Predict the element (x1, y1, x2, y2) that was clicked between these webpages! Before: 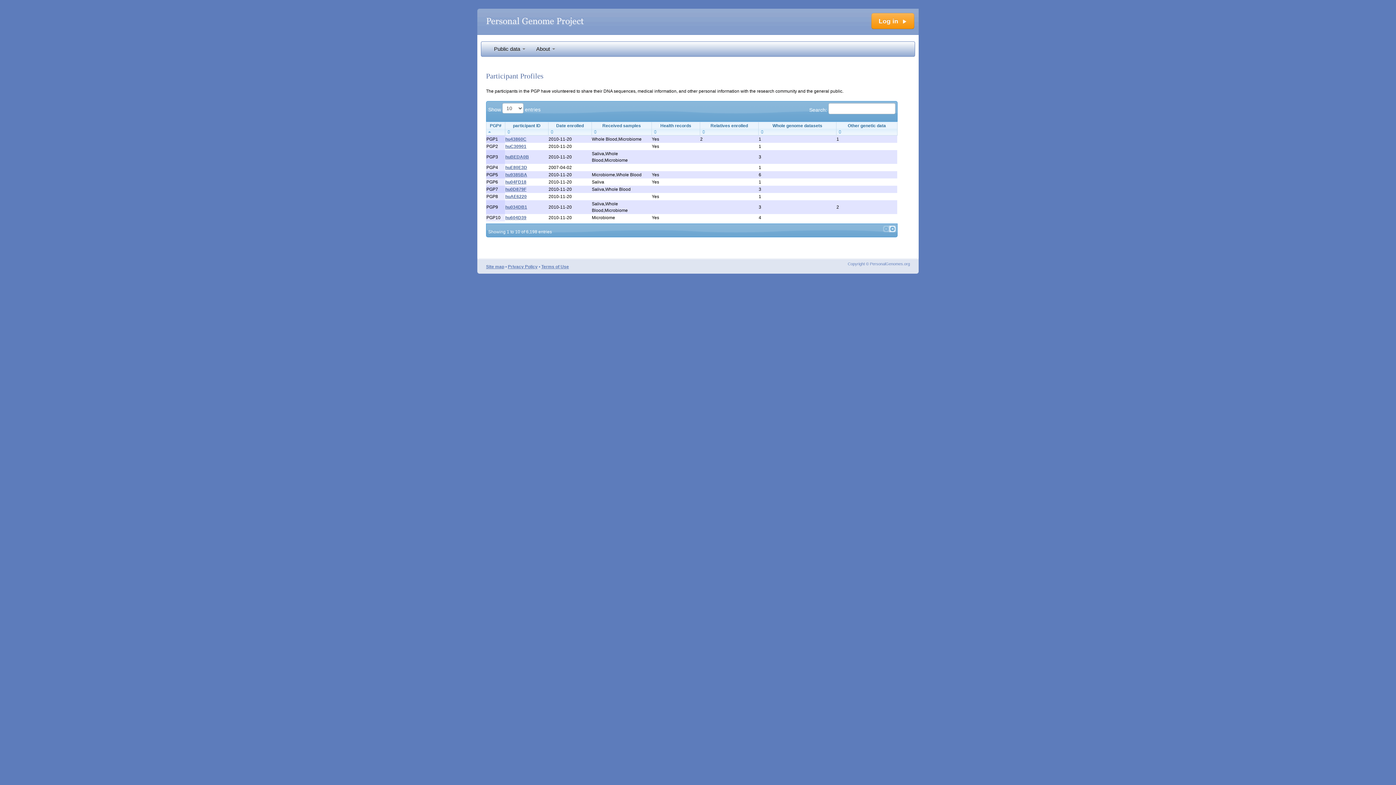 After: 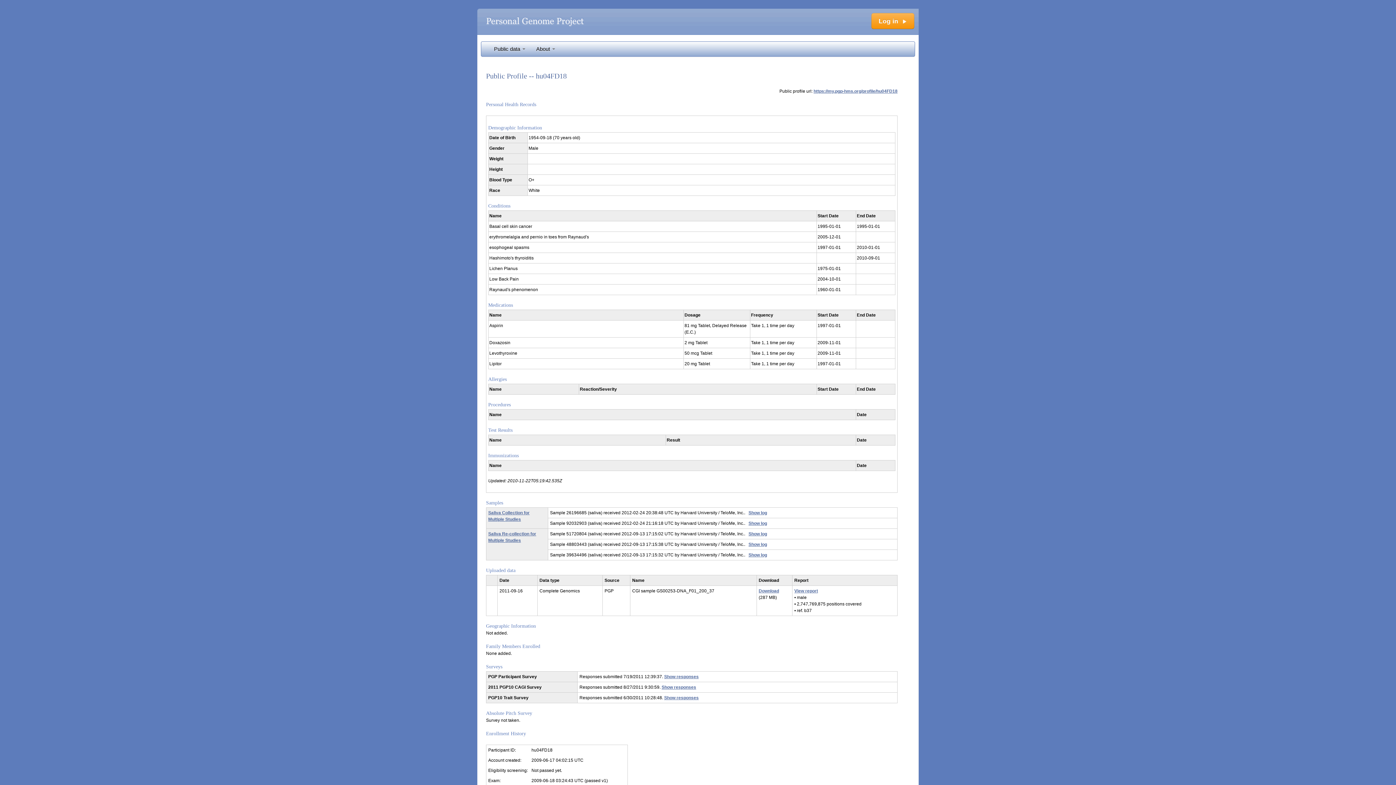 Action: label: hu04FD18 bbox: (505, 179, 526, 184)